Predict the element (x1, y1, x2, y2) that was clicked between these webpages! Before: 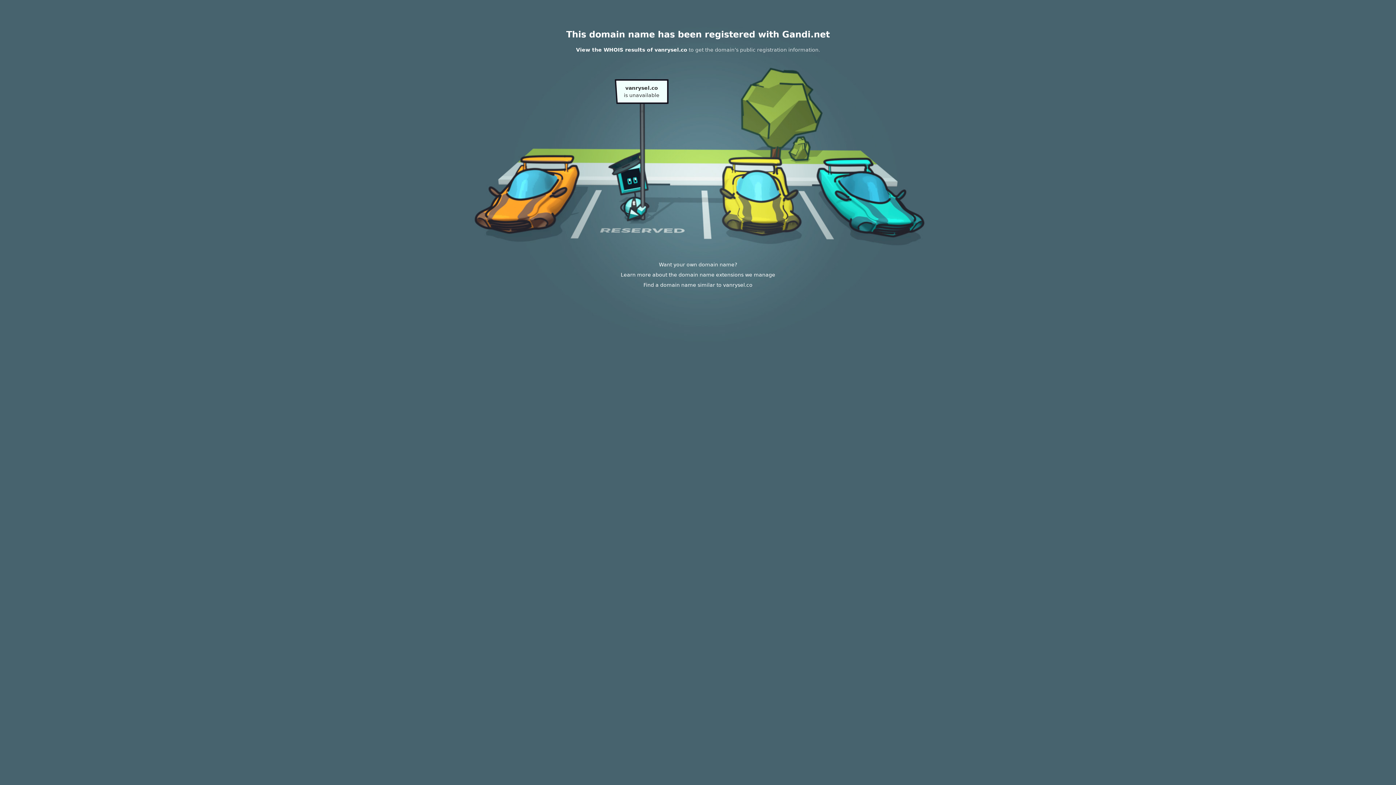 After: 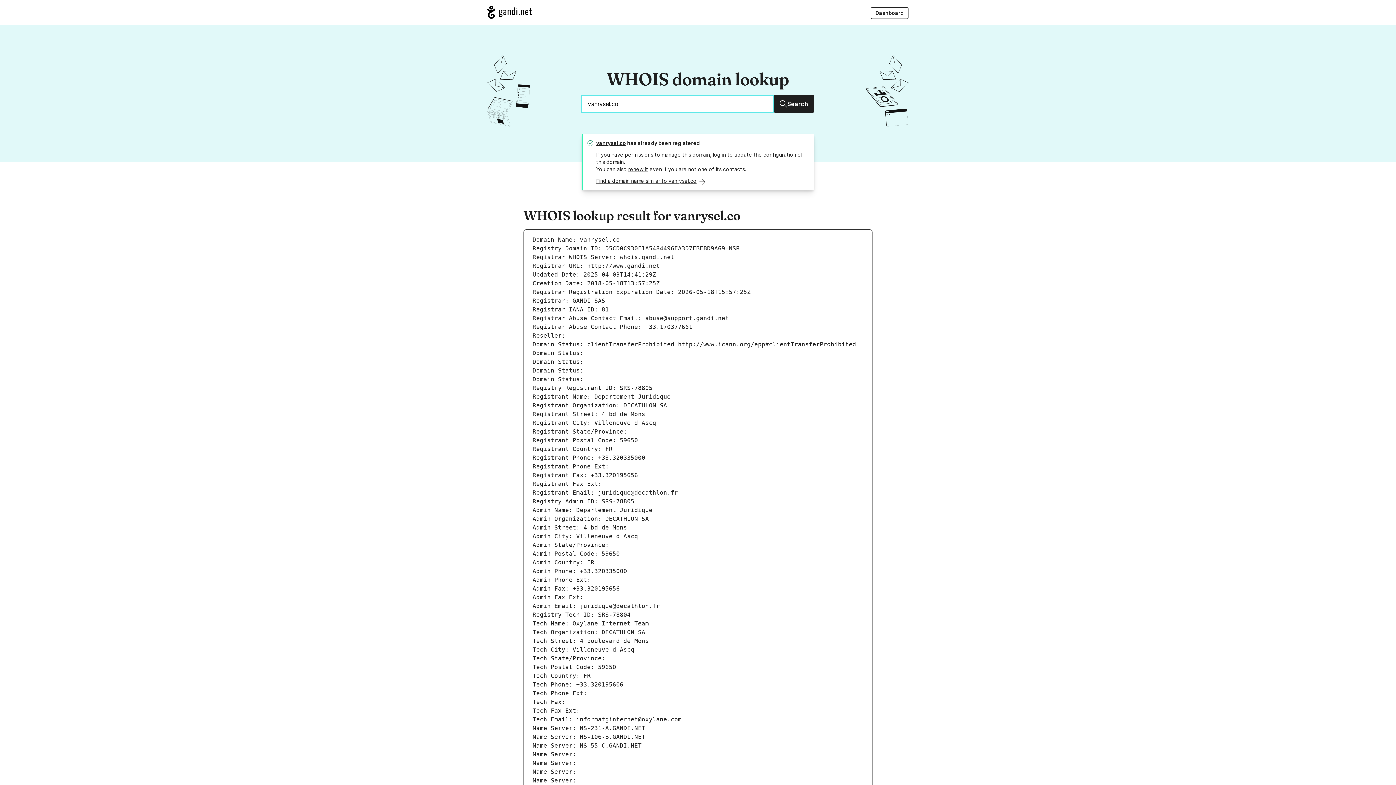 Action: label: View the WHOIS results of vanrysel.co bbox: (576, 46, 687, 52)